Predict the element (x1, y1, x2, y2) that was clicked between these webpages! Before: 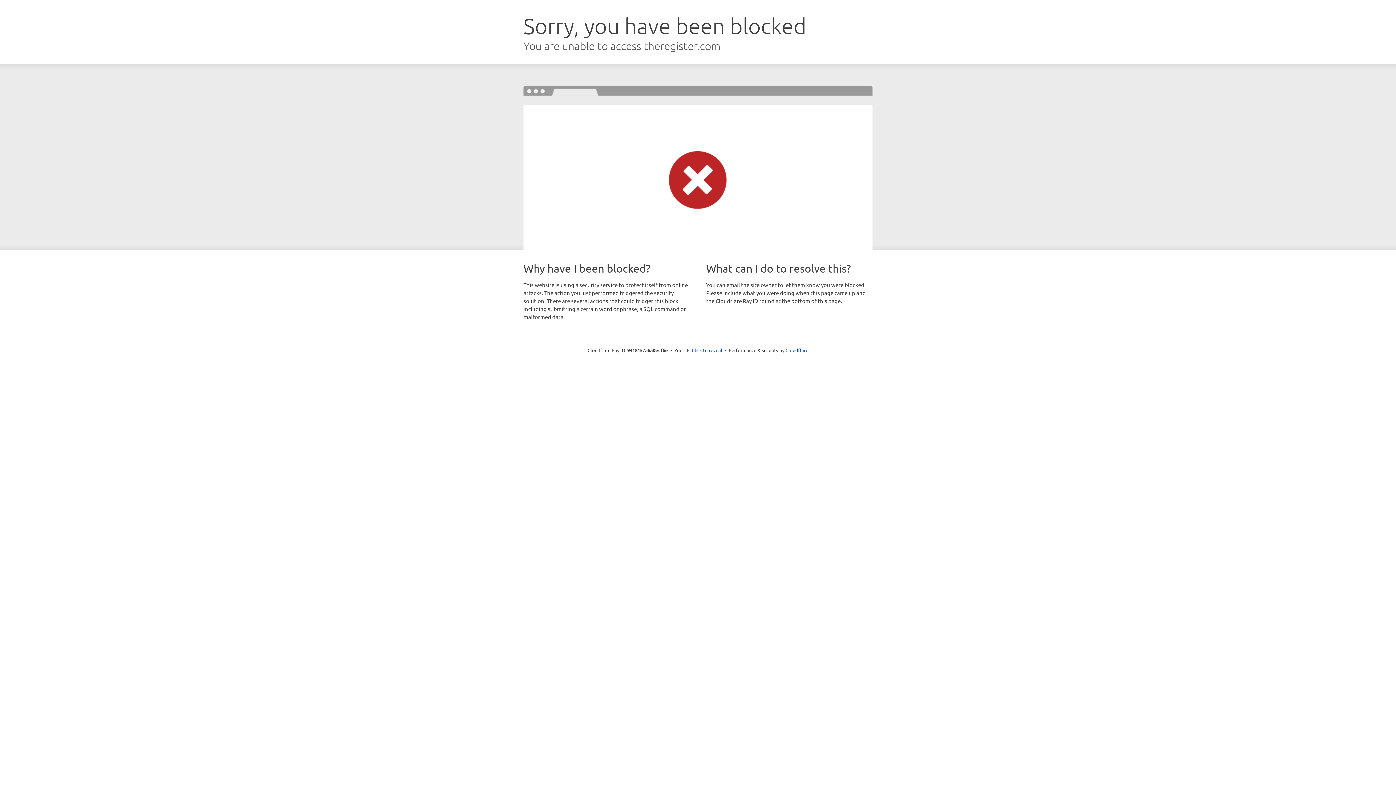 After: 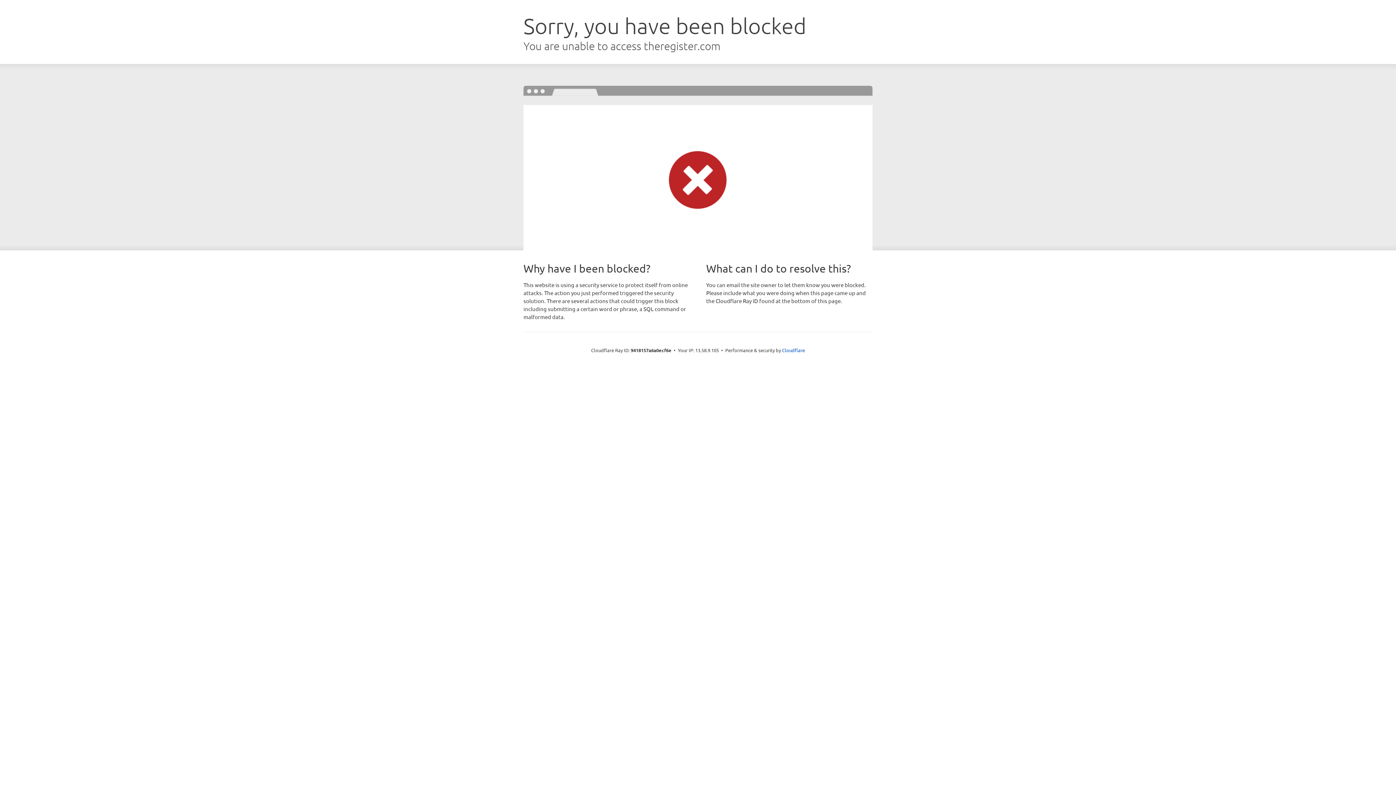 Action: label: Click to reveal bbox: (692, 346, 722, 353)